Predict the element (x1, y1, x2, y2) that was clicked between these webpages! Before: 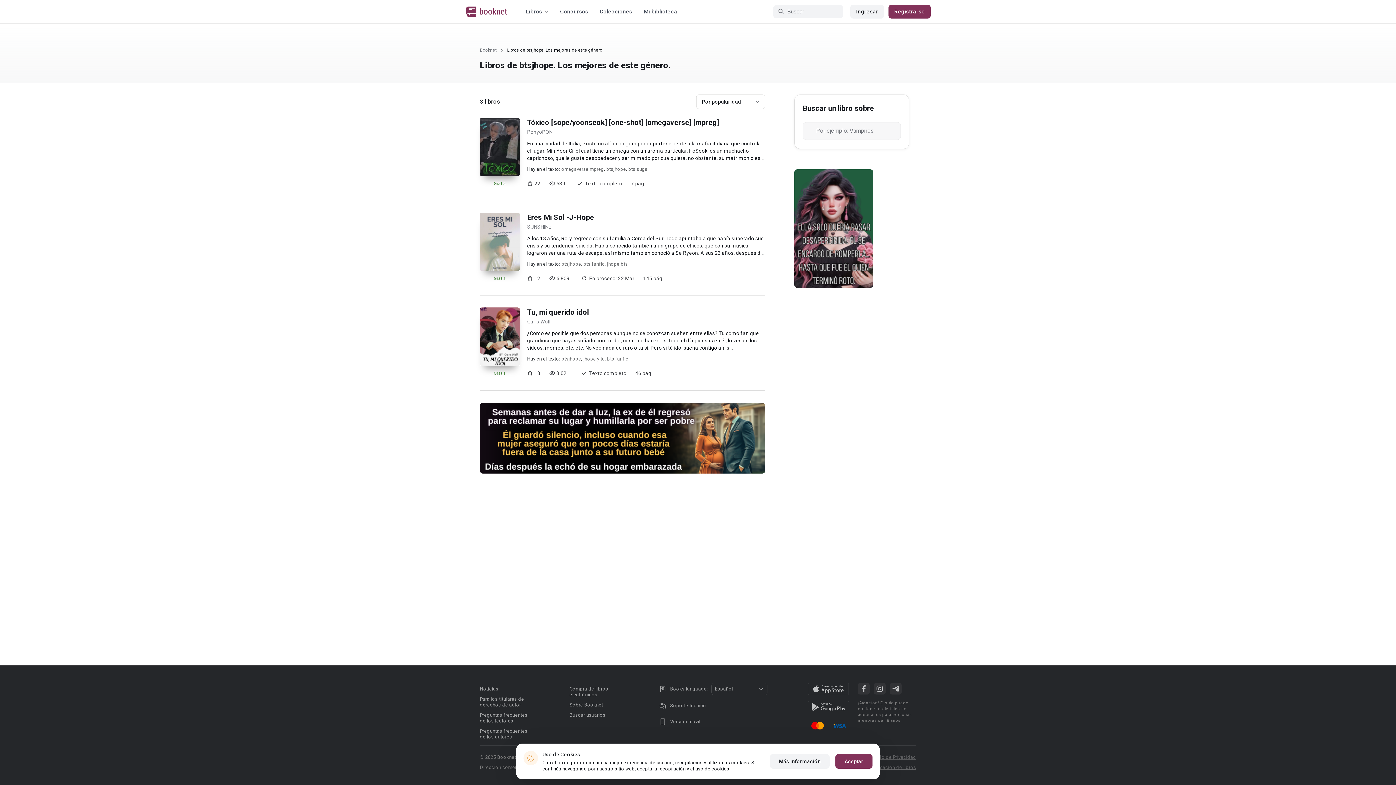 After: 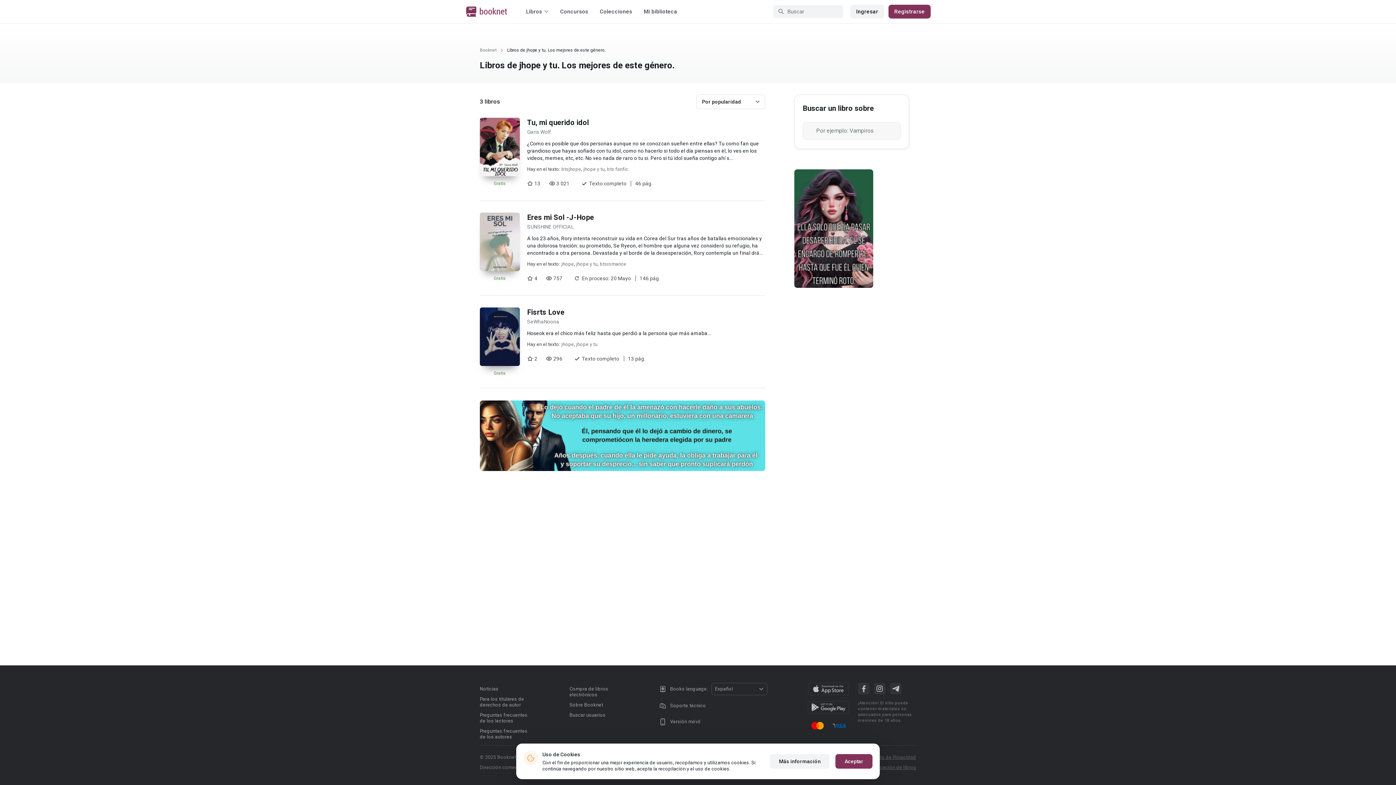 Action: label: jhope y tu bbox: (583, 356, 604, 361)